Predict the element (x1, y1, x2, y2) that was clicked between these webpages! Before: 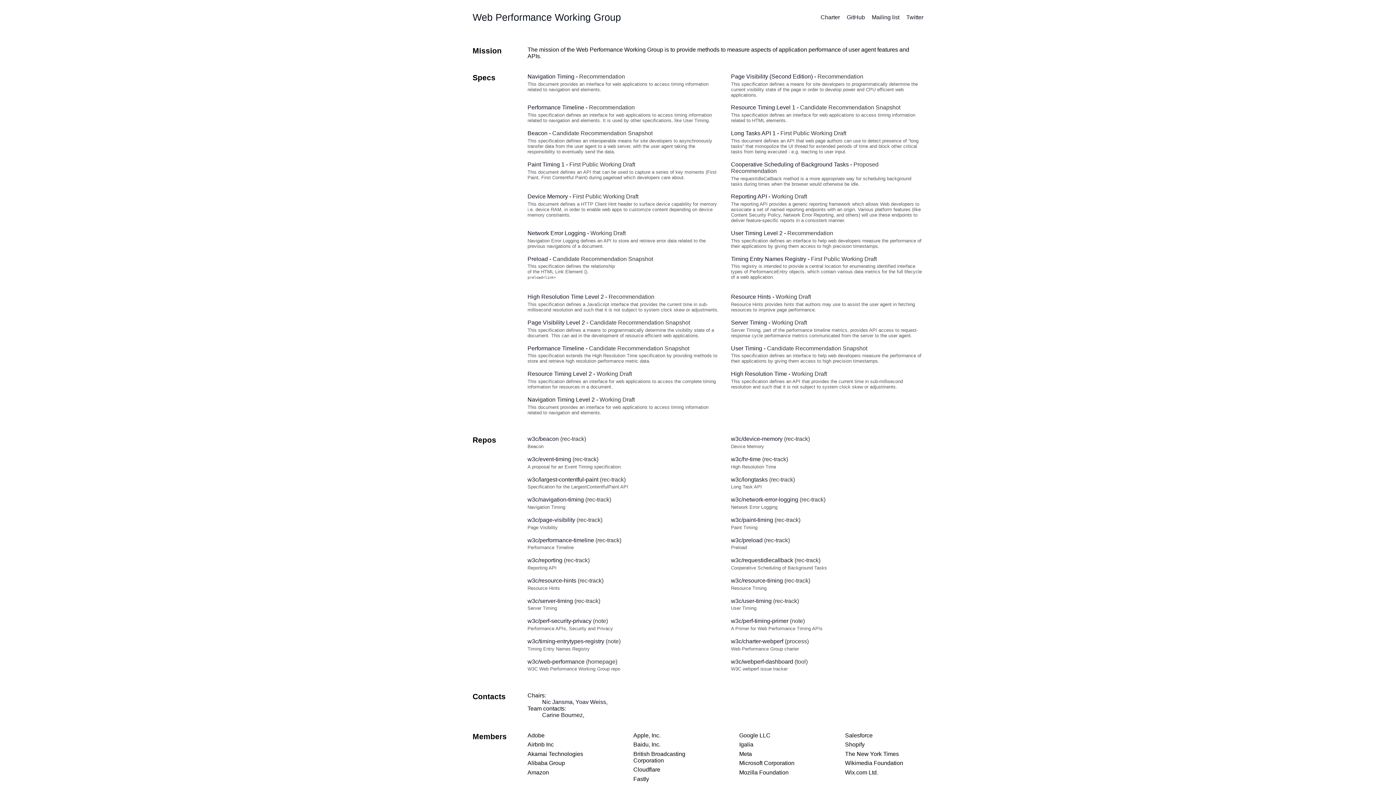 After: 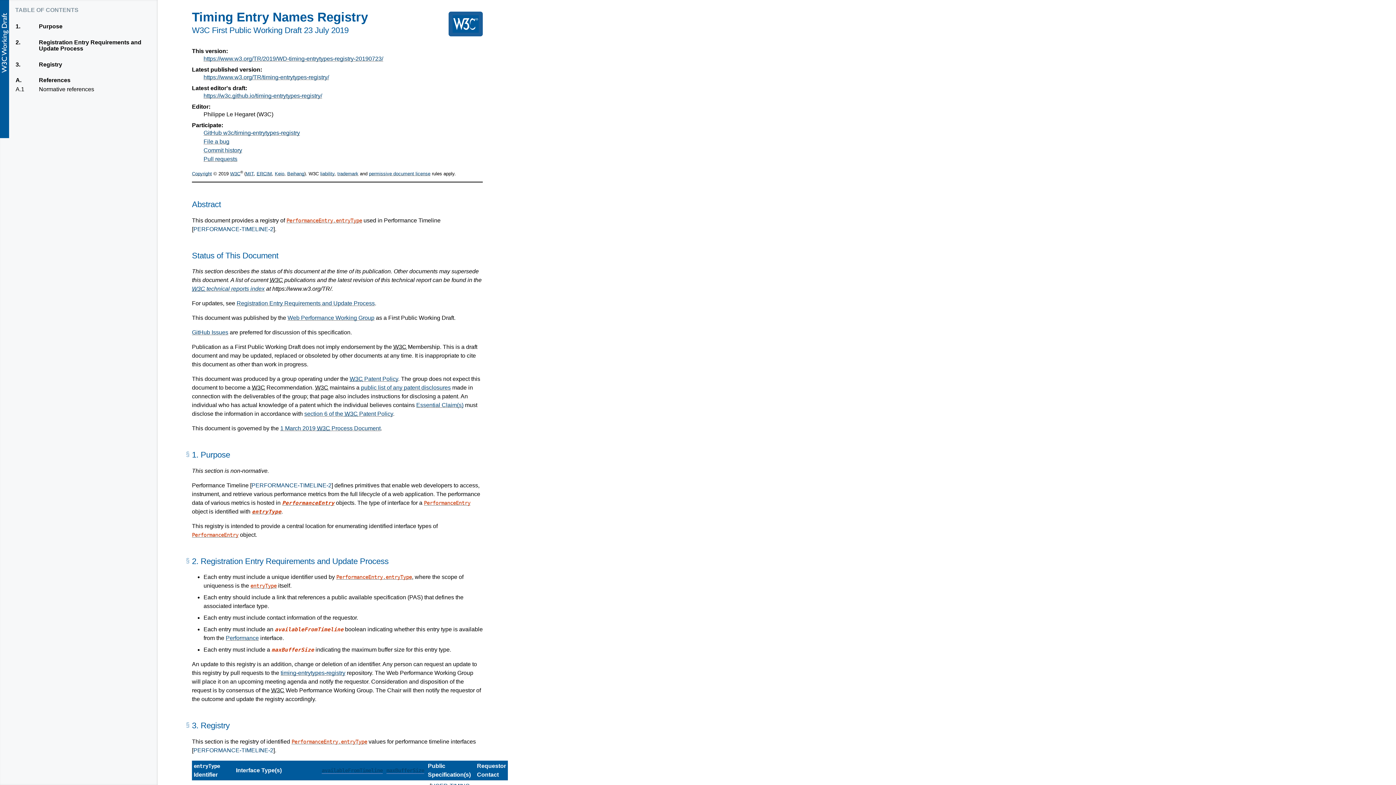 Action: label: Timing Entry Names Registry bbox: (731, 255, 806, 262)